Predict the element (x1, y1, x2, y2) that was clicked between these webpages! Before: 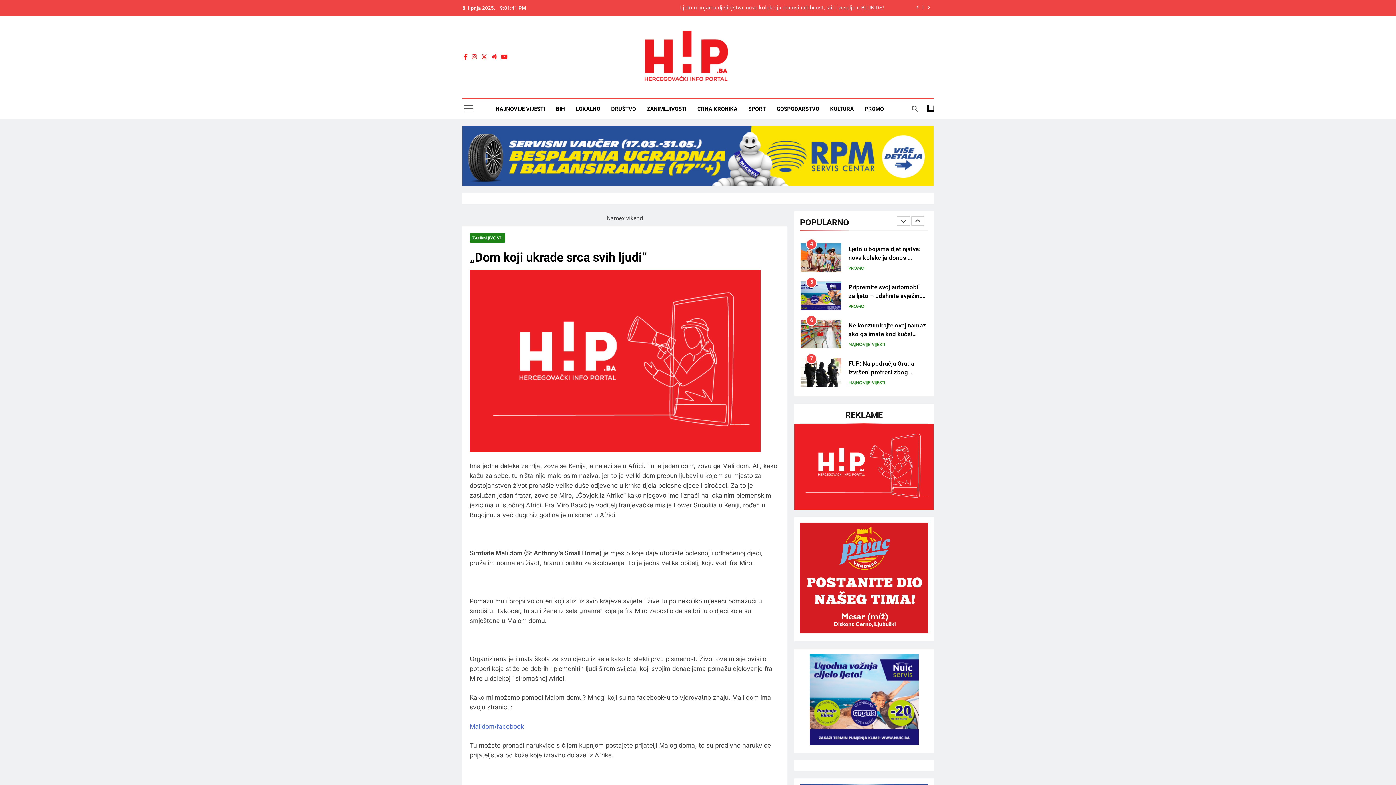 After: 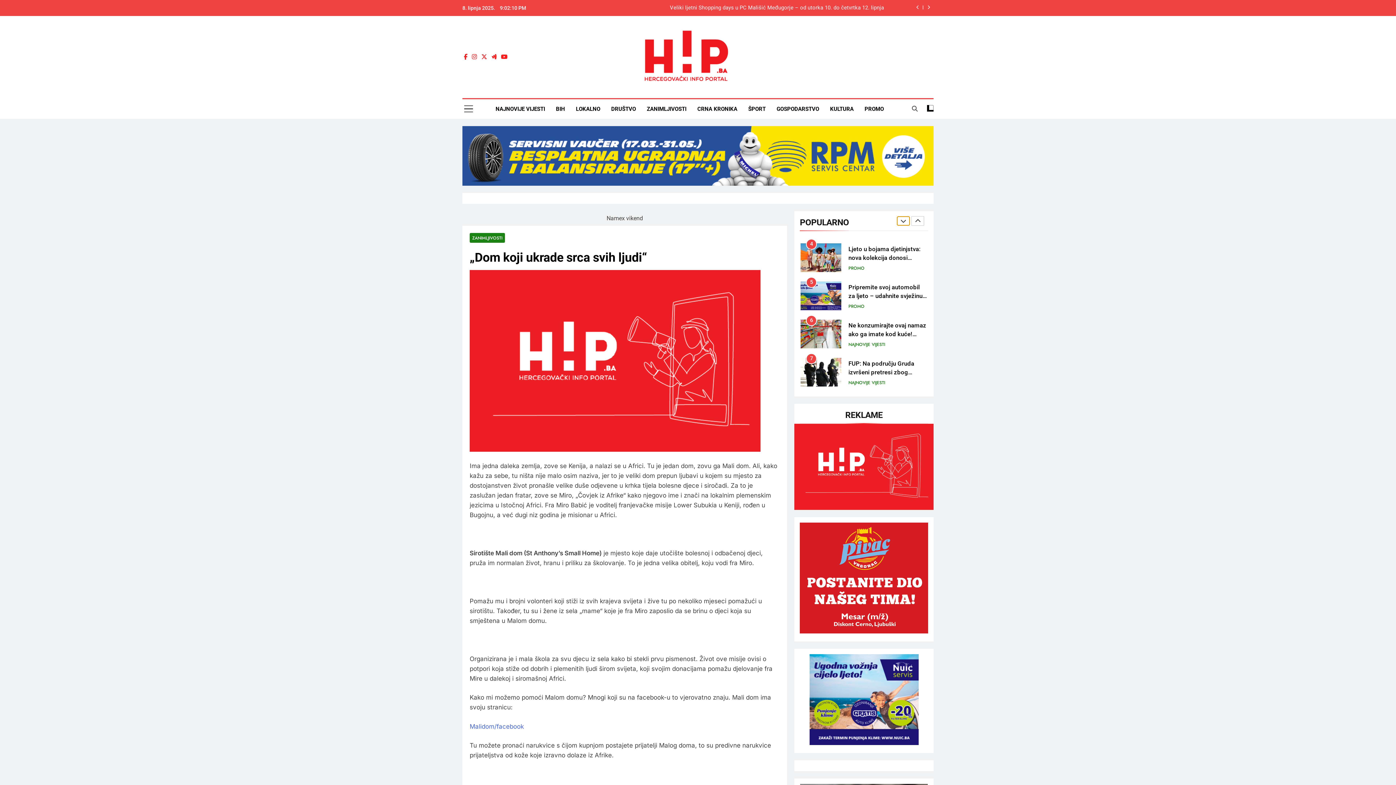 Action: bbox: (897, 216, 910, 225)